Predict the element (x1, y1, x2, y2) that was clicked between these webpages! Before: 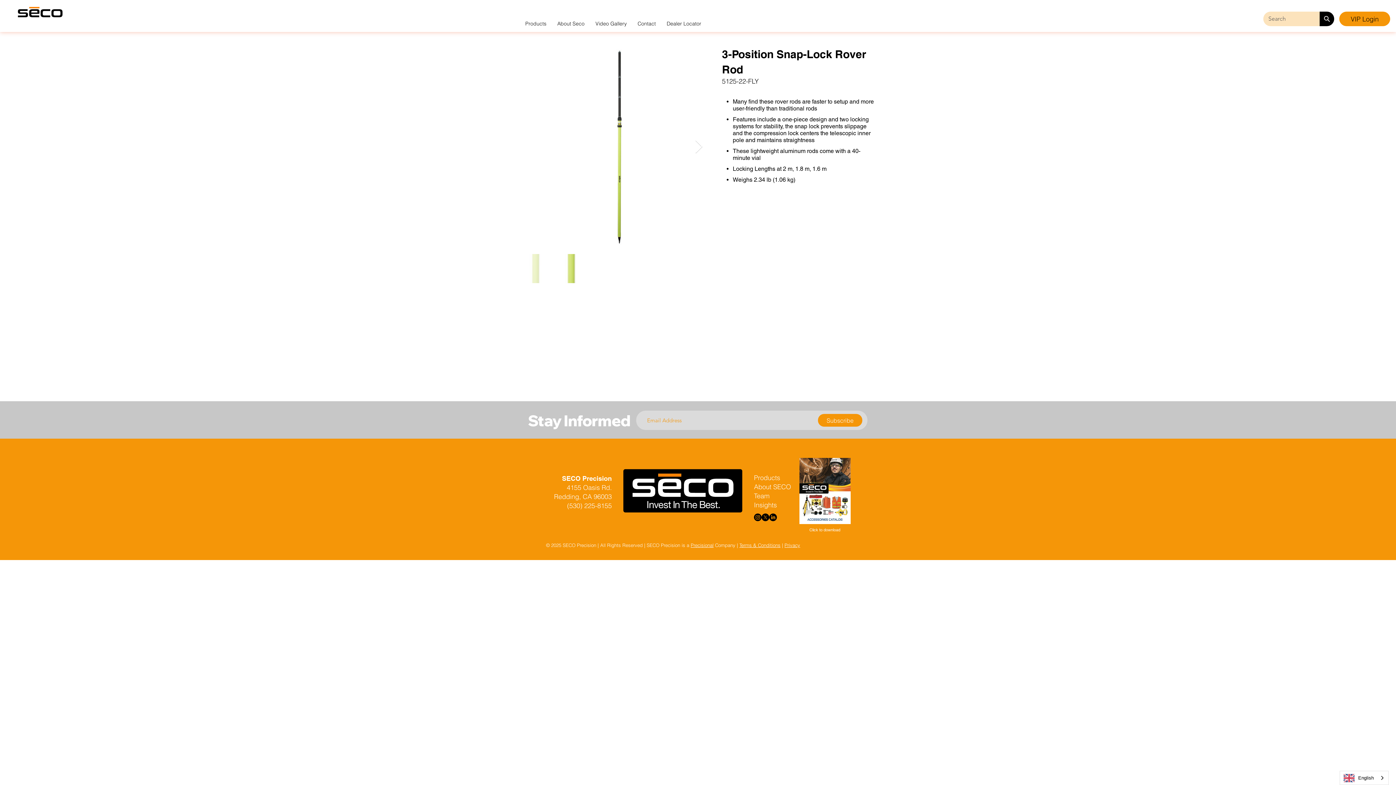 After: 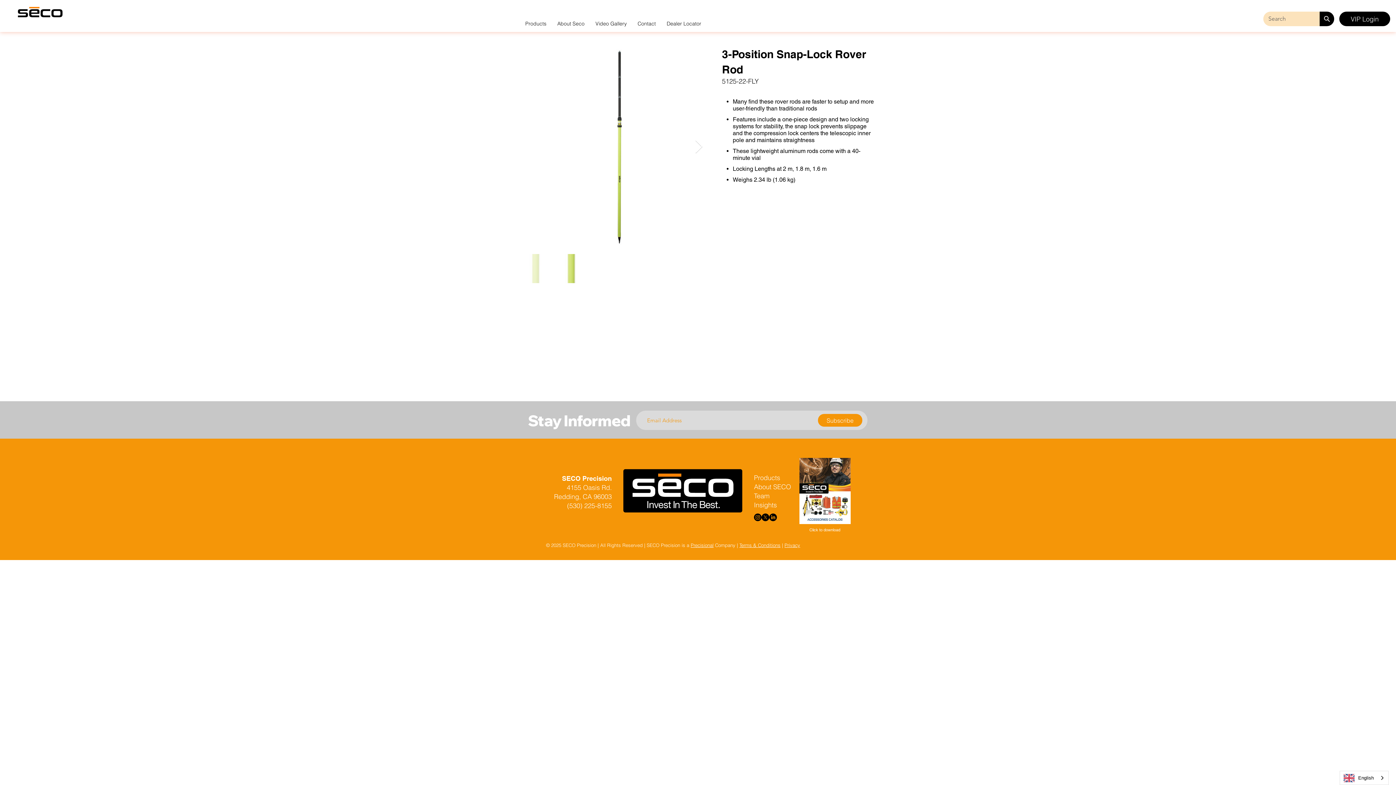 Action: bbox: (1339, 11, 1390, 26) label: VIP Login